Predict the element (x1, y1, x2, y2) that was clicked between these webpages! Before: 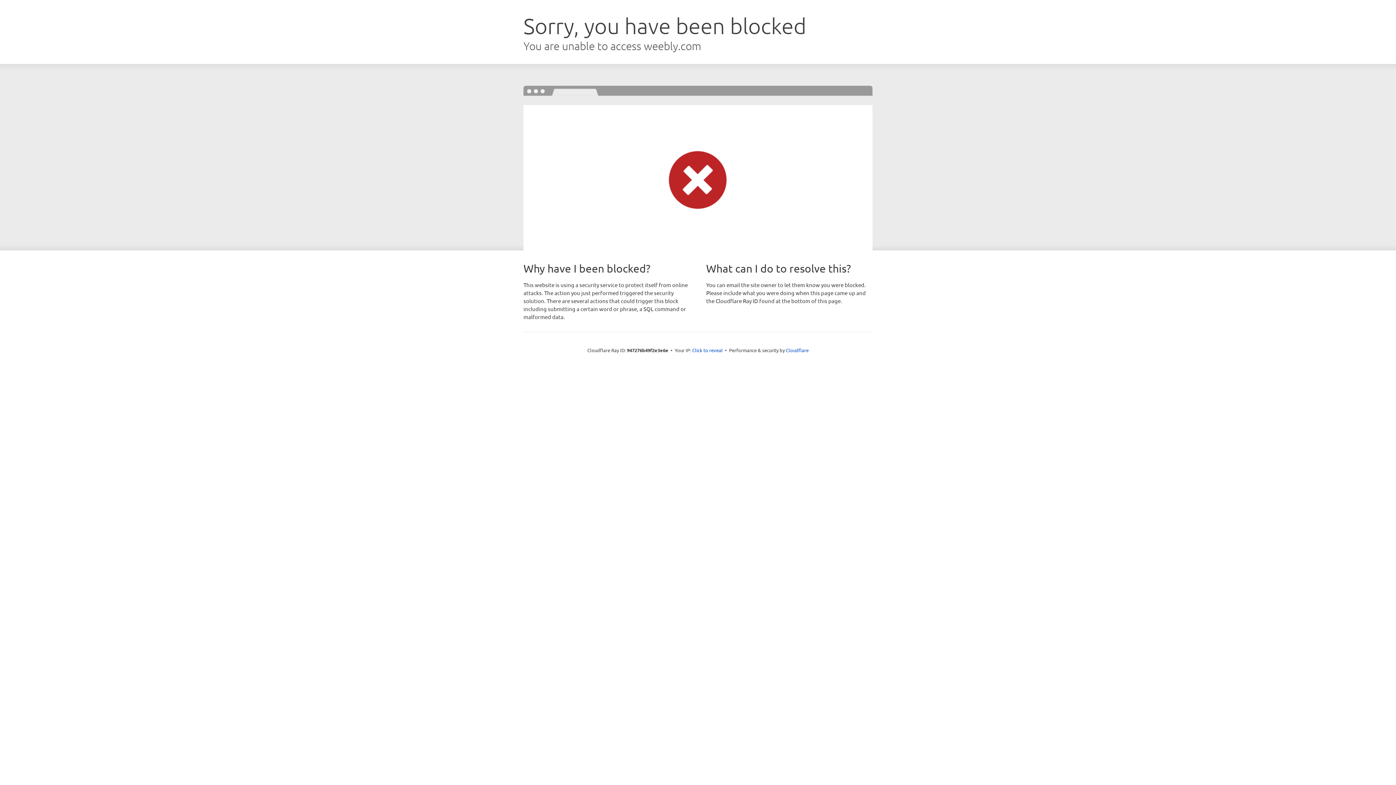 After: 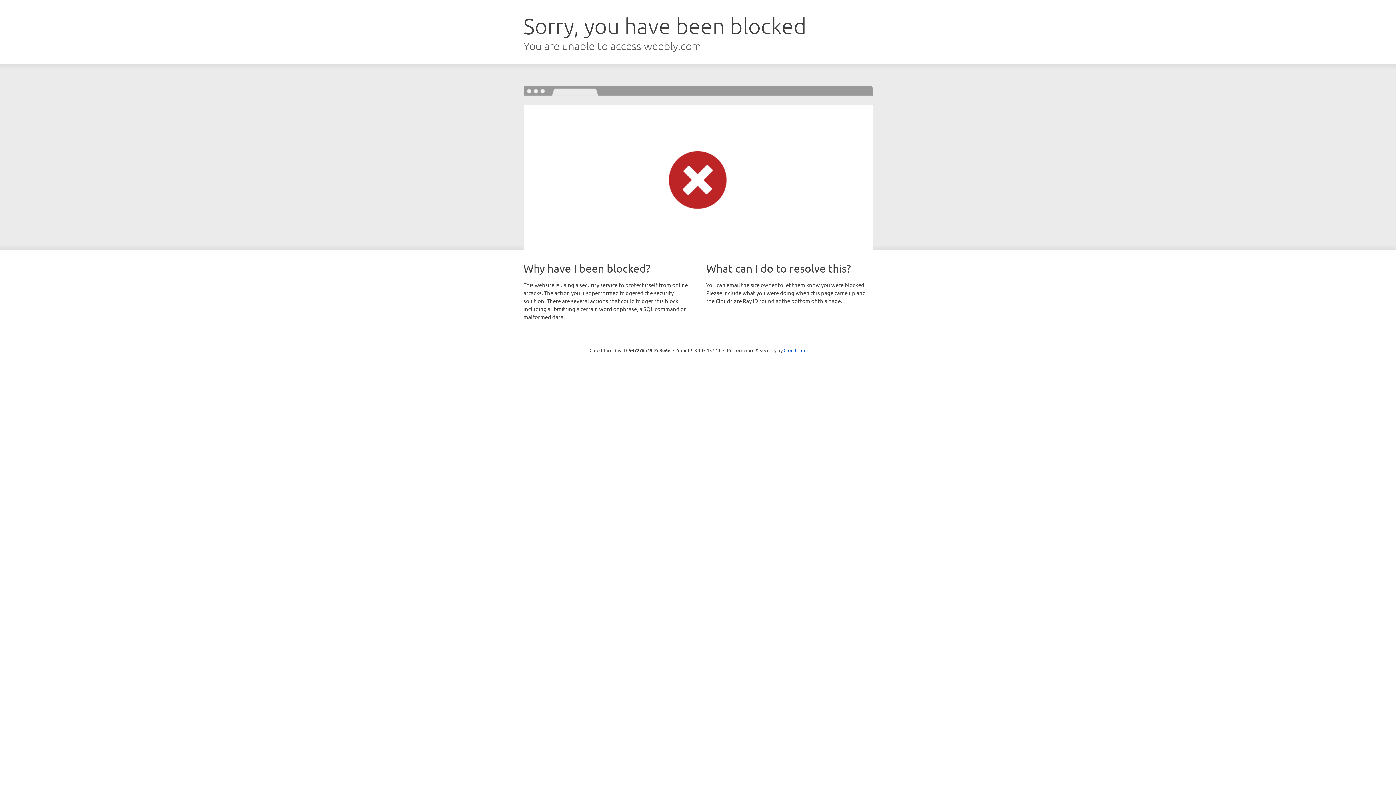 Action: bbox: (692, 346, 722, 353) label: Click to reveal